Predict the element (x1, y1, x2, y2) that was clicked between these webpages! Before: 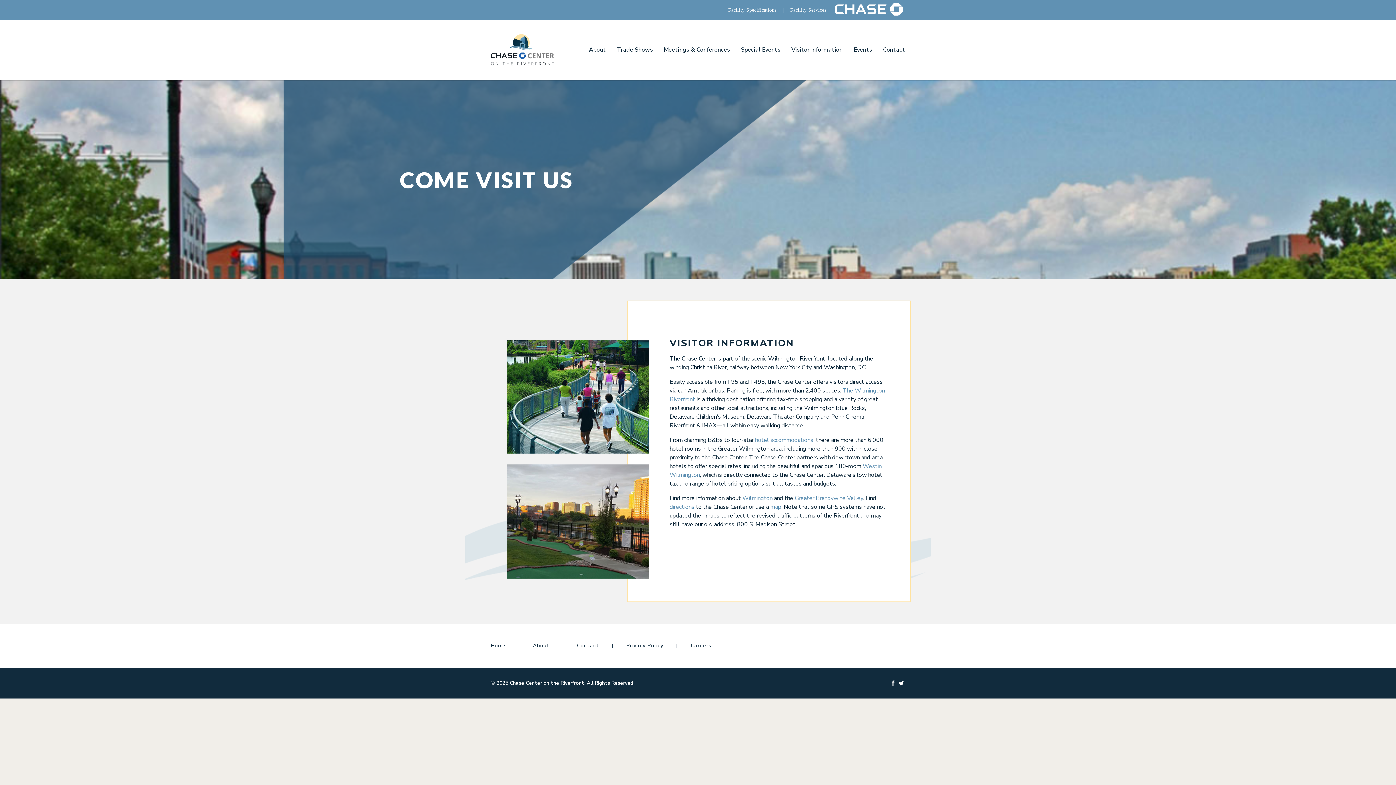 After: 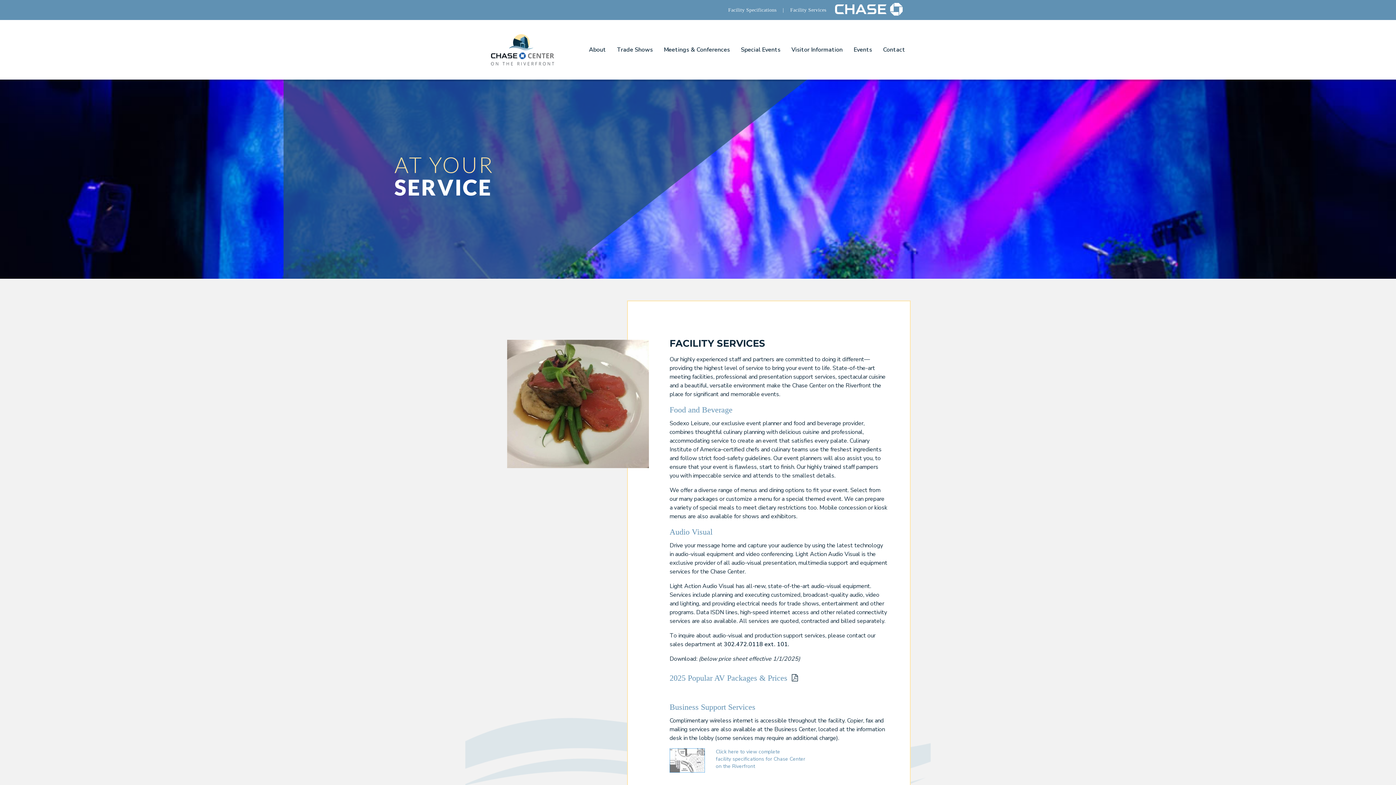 Action: bbox: (790, 7, 826, 12) label: Facility Services